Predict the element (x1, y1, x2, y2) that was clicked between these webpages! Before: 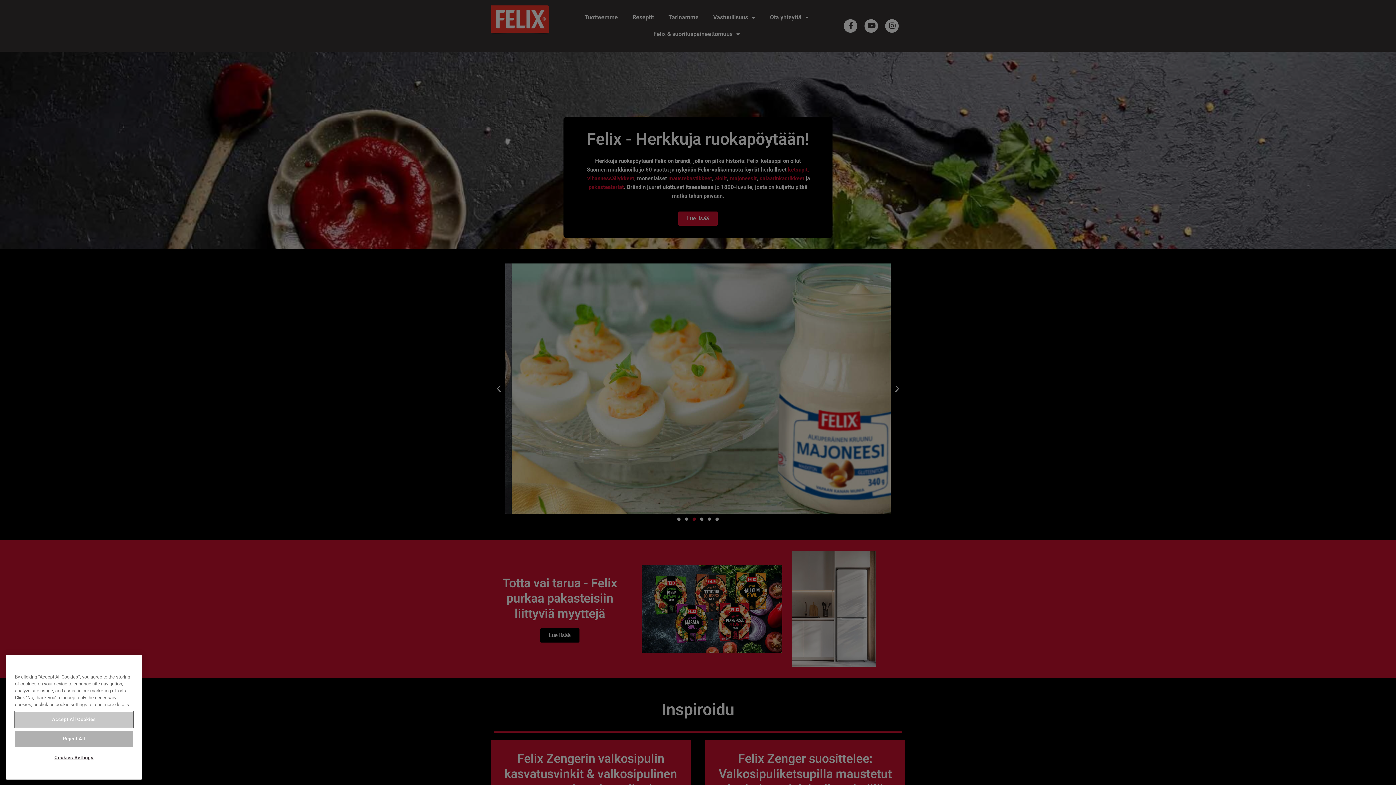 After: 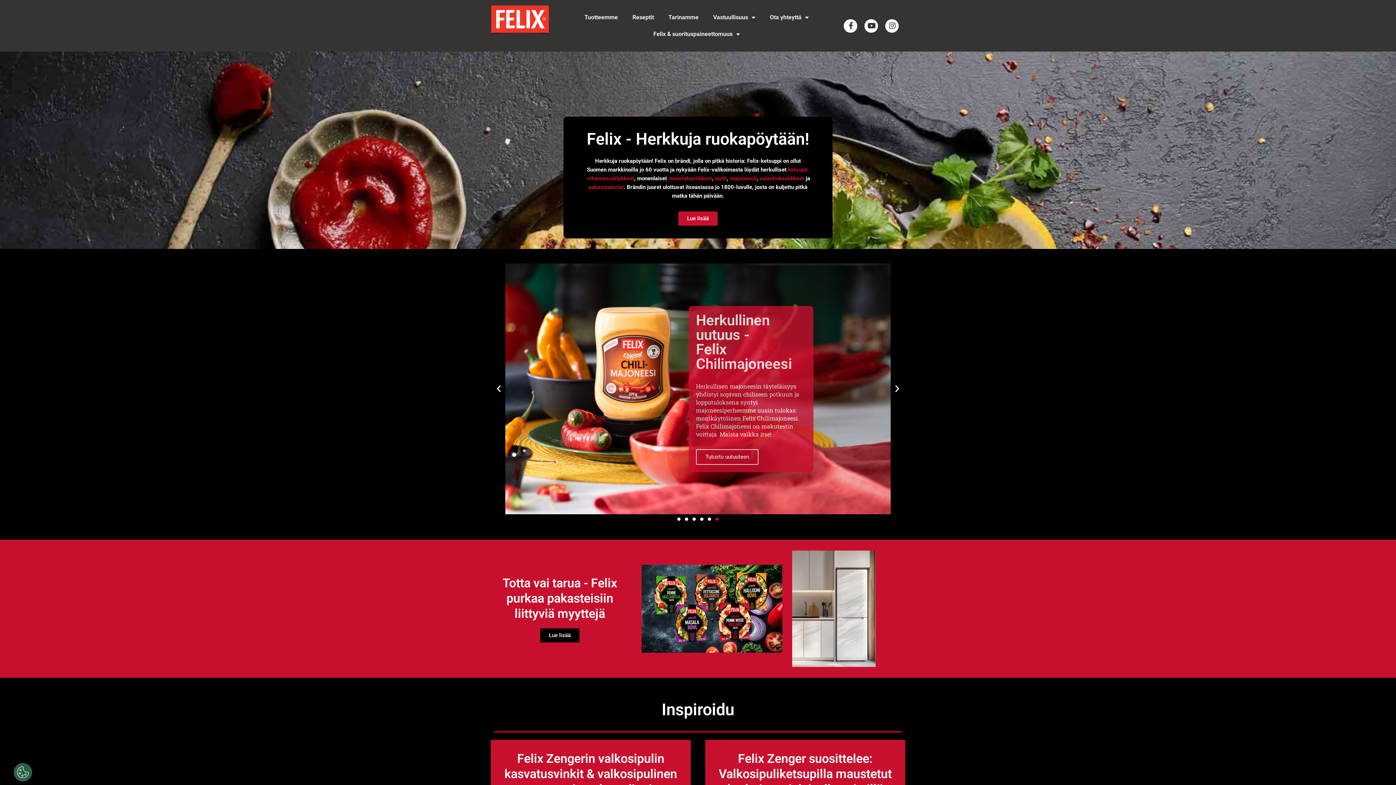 Action: label: Reject All bbox: (14, 760, 133, 776)